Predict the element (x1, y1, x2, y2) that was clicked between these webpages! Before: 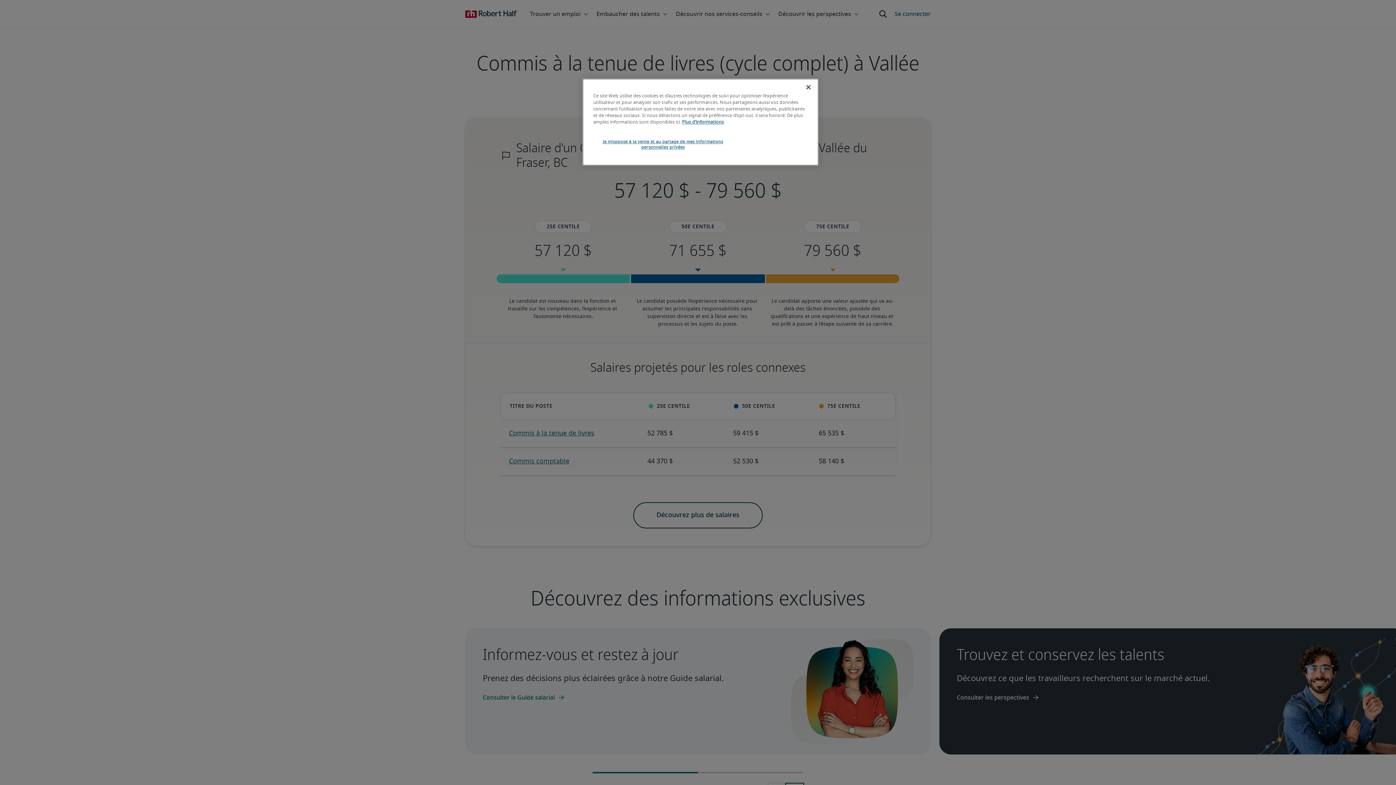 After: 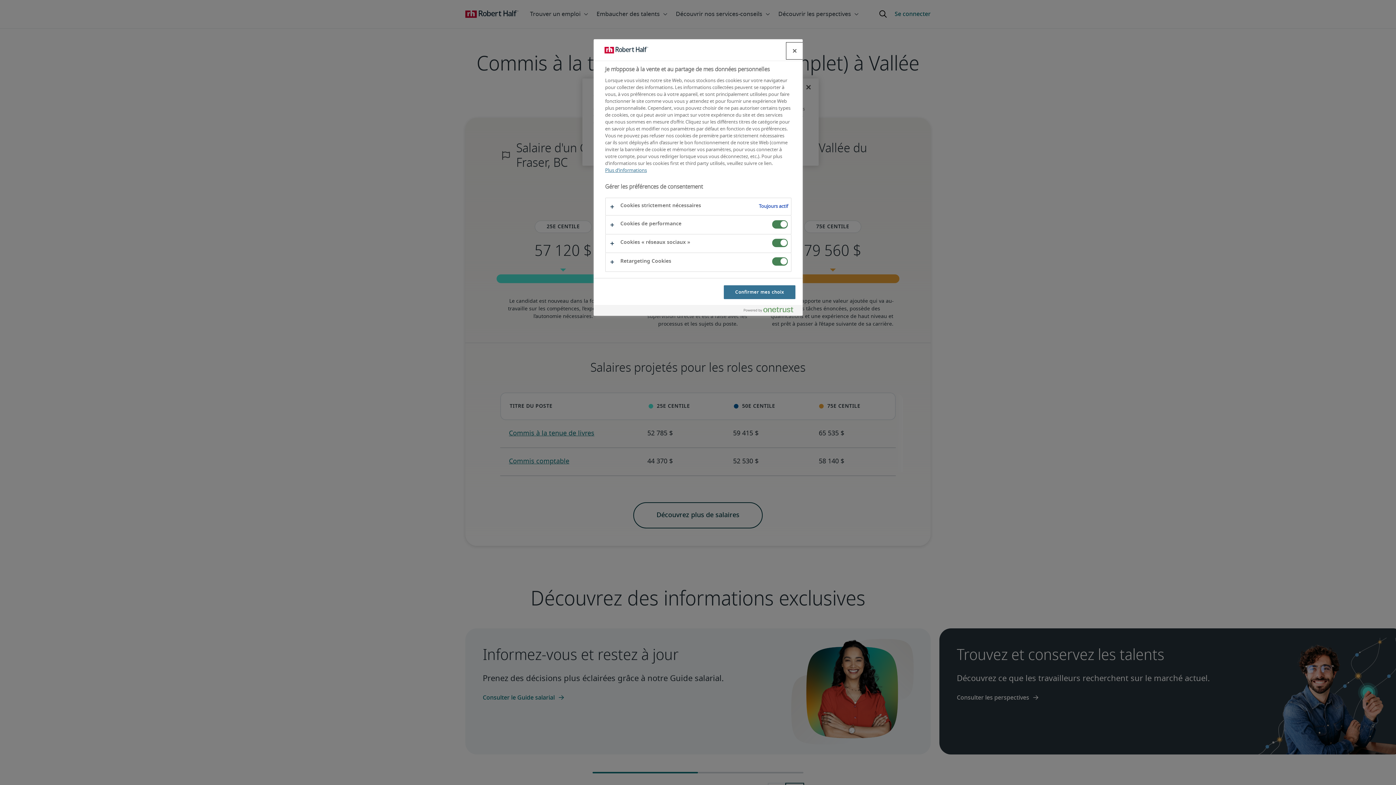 Action: label: Je m’oppose à la vente et au partage de mes informations personnelles privées bbox: (593, 134, 732, 154)